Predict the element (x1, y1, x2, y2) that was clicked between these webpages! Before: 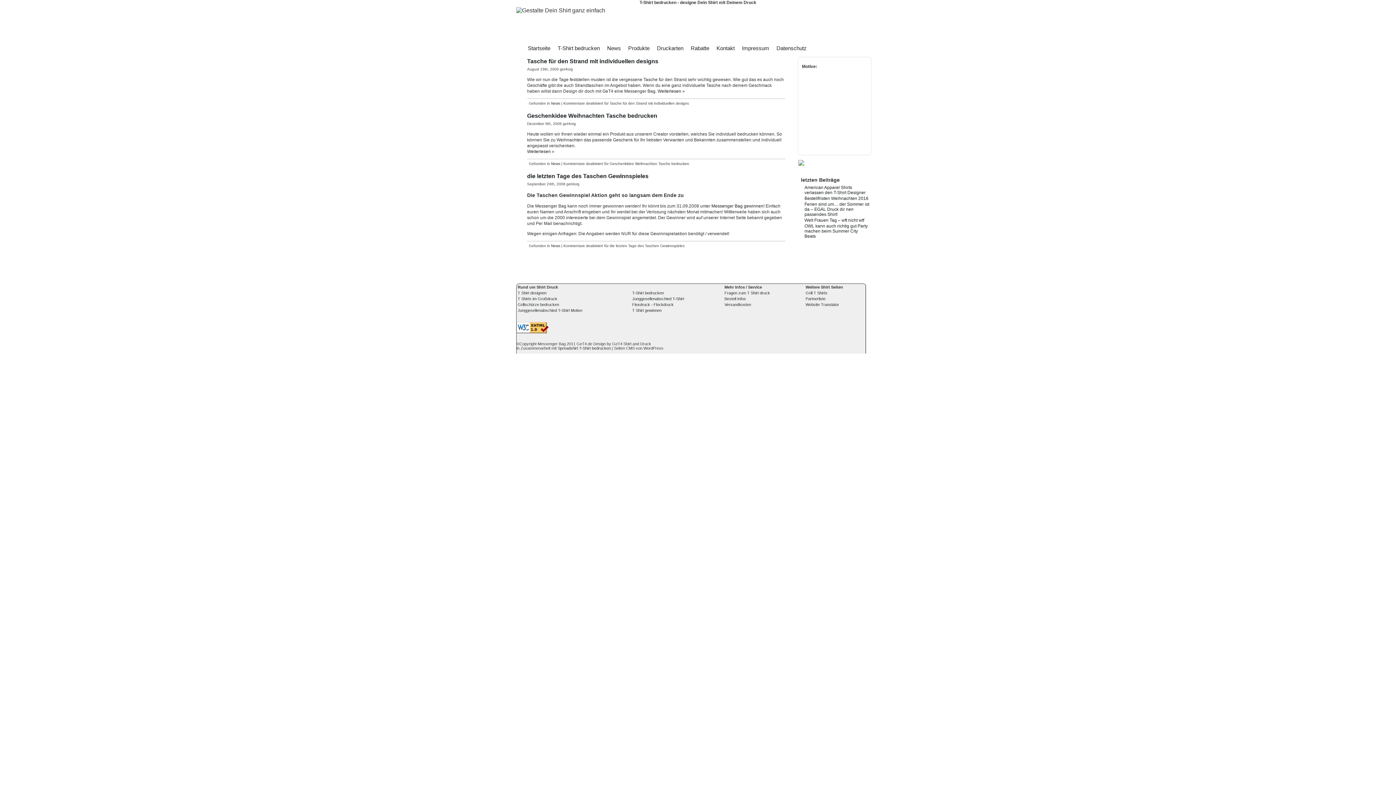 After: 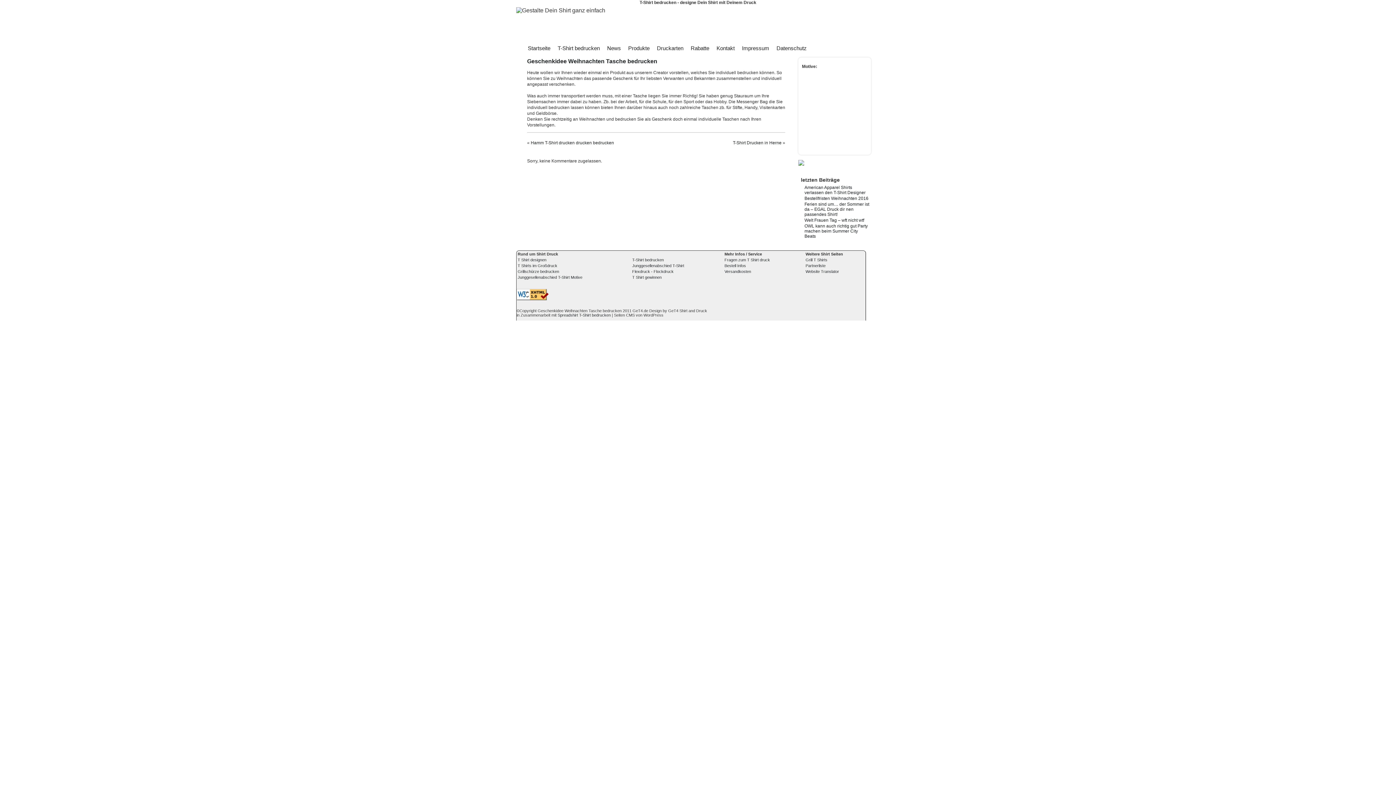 Action: bbox: (527, 112, 657, 118) label: Geschenkidee Weihnachten Tasche bedrucken